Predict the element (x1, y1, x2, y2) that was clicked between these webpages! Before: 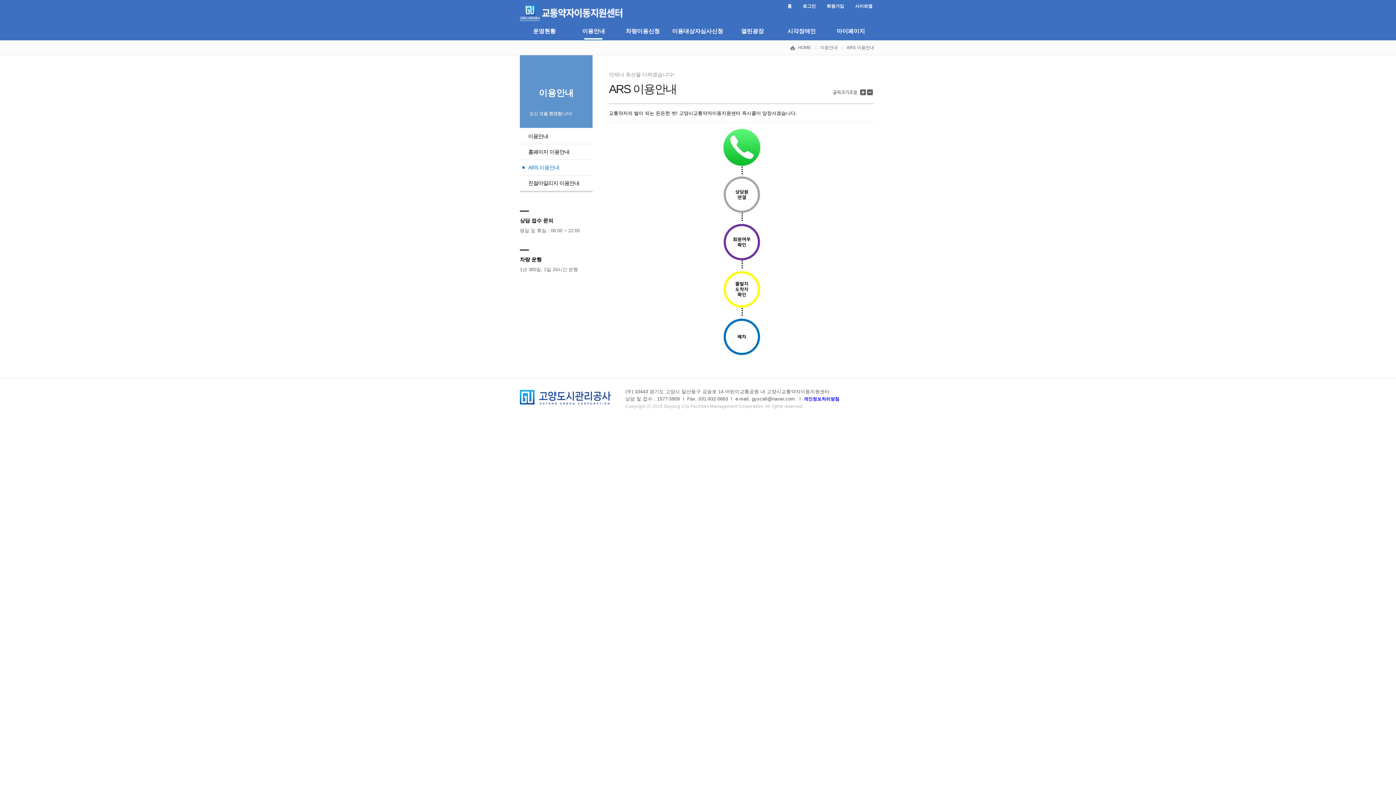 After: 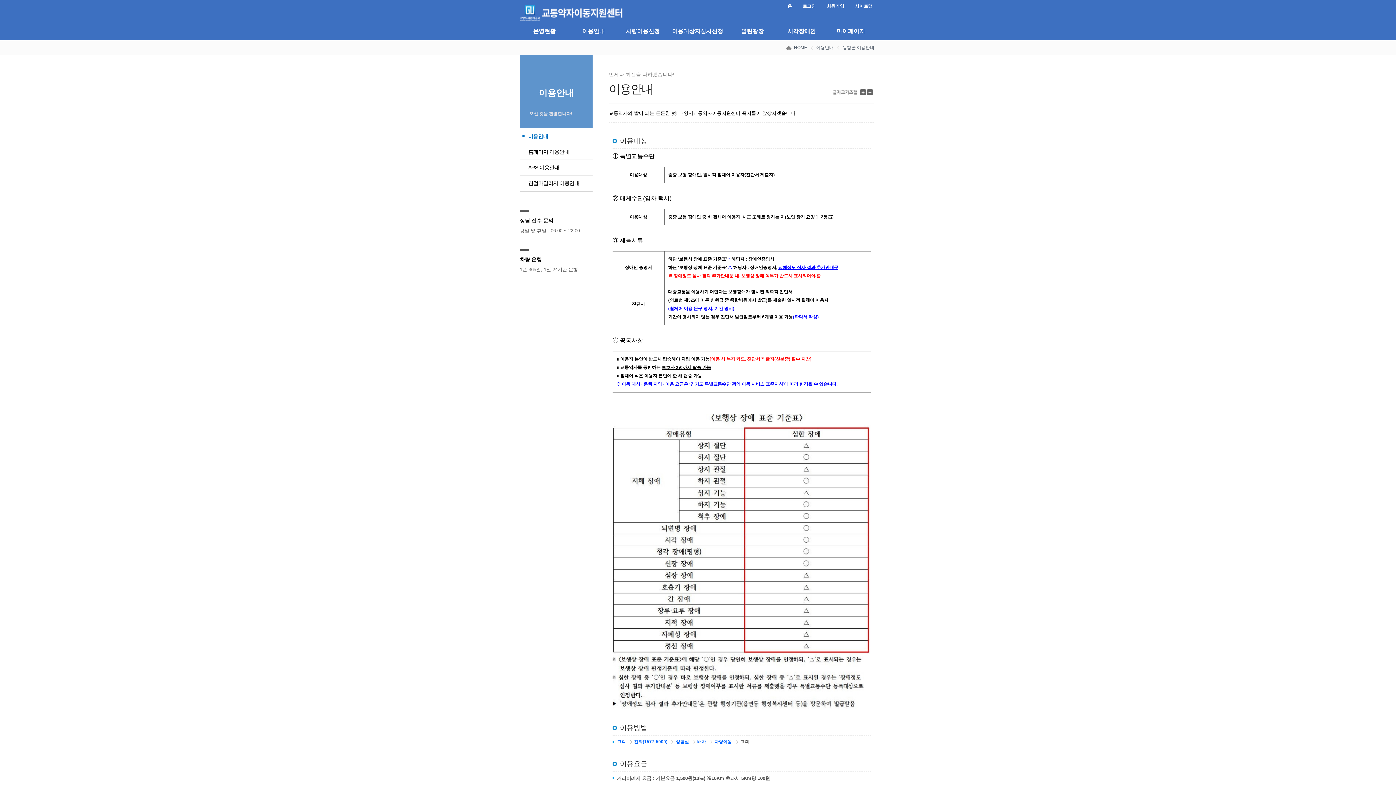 Action: bbox: (814, 45, 837, 50) label: 이용안내